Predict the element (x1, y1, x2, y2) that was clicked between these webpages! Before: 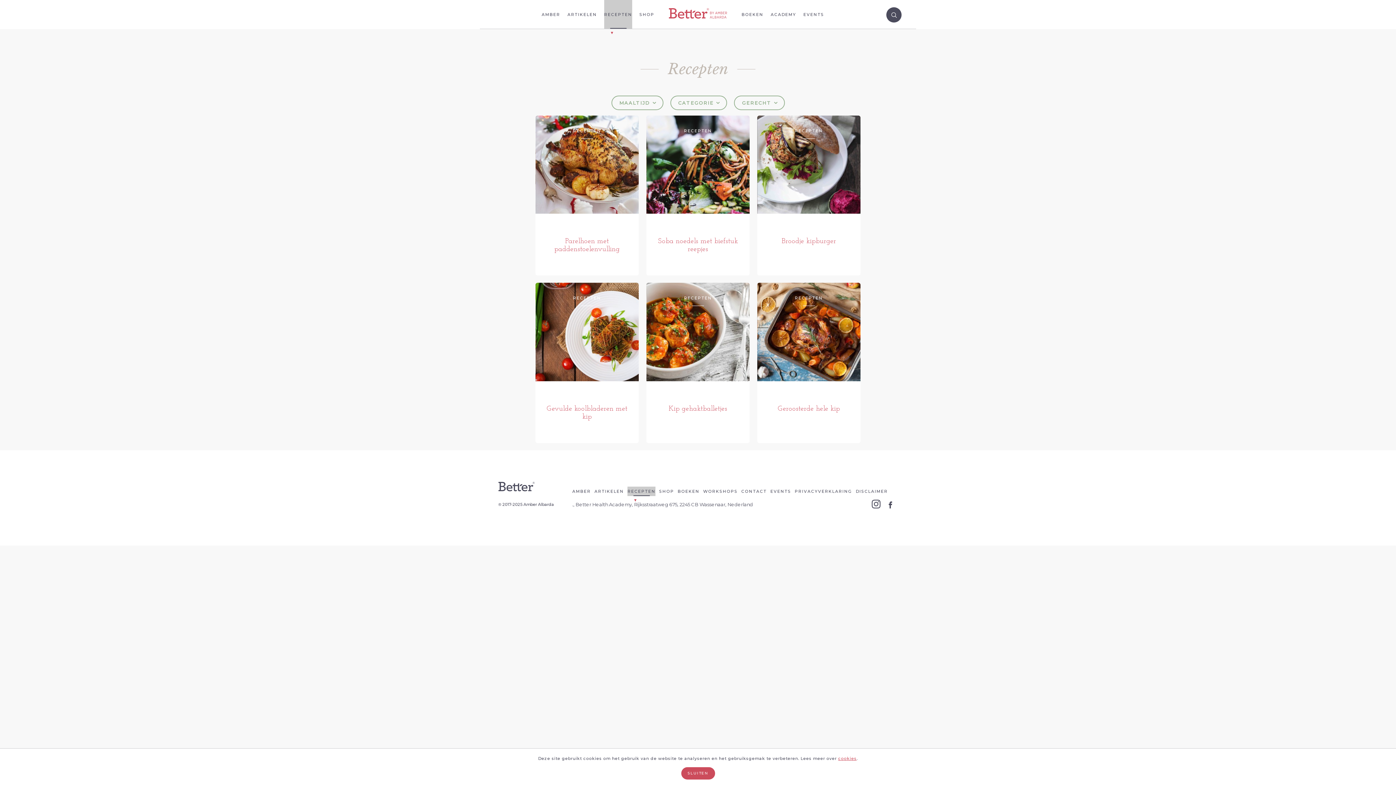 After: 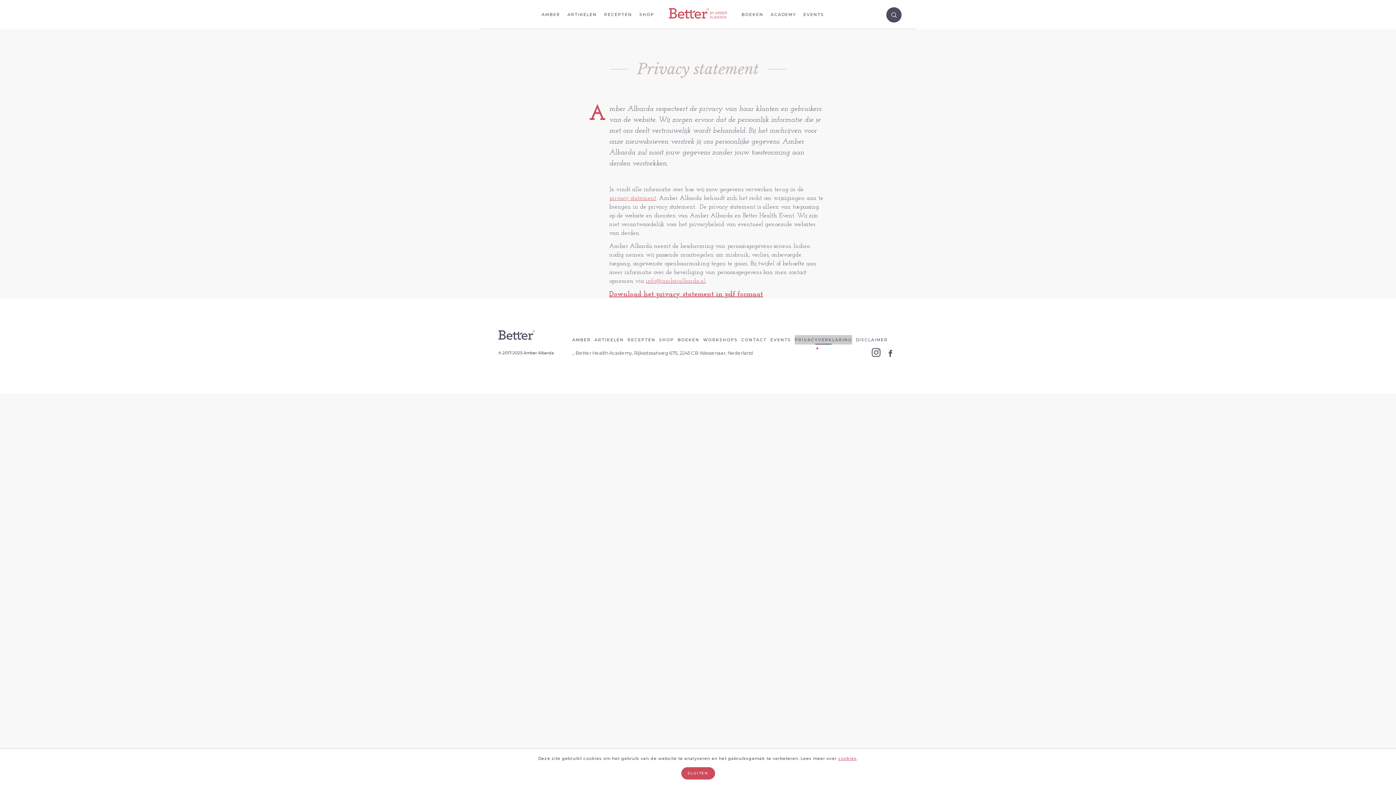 Action: bbox: (838, 756, 856, 761) label: cookies